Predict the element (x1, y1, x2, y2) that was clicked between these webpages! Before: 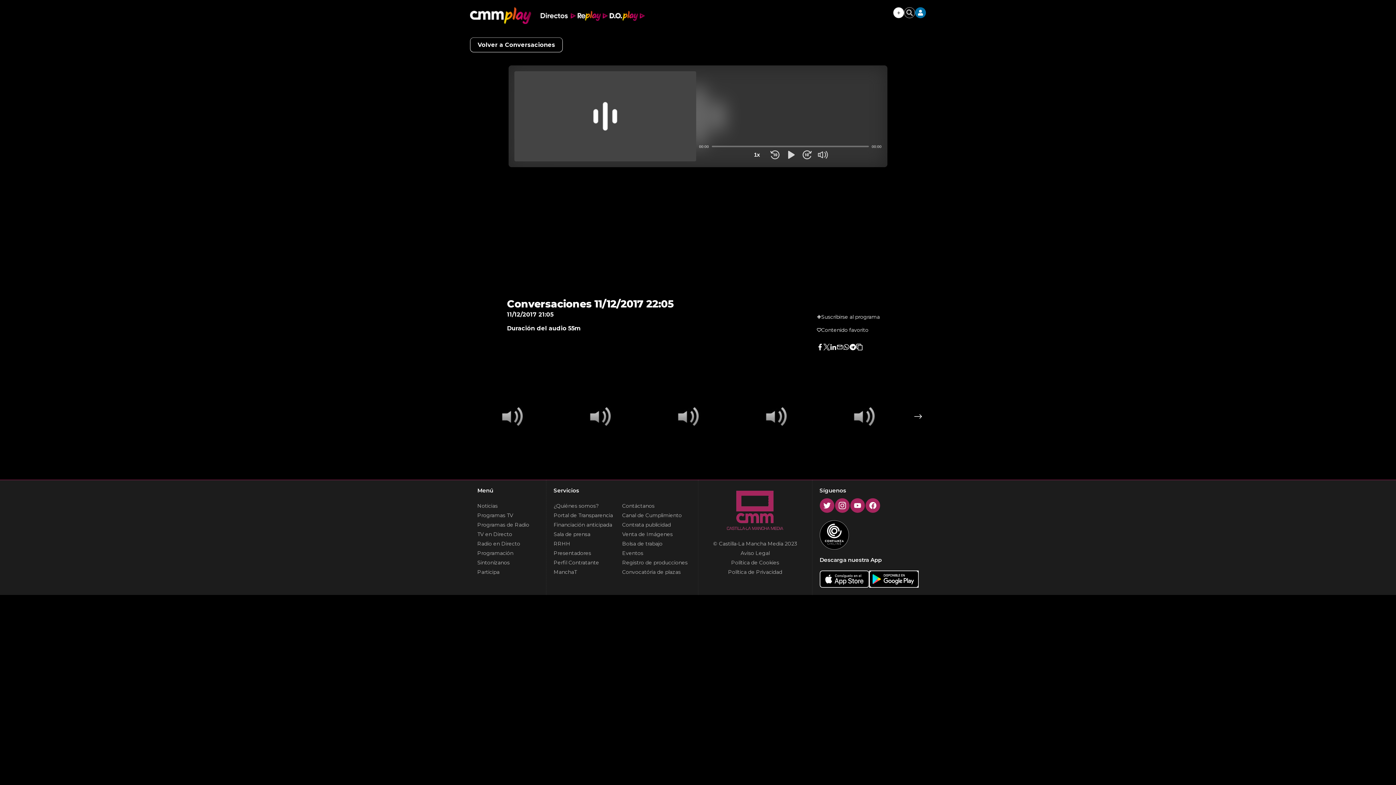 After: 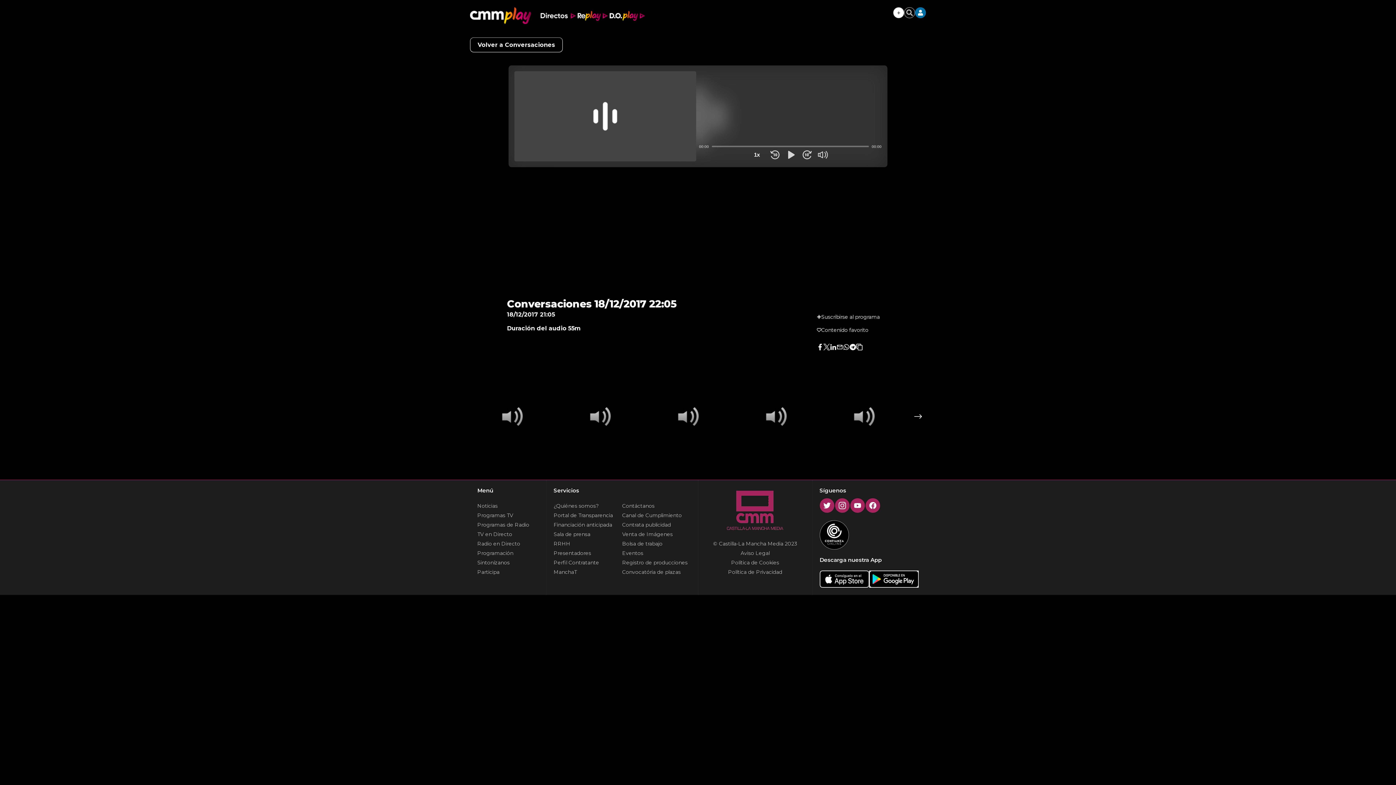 Action: bbox: (822, 376, 902, 457)